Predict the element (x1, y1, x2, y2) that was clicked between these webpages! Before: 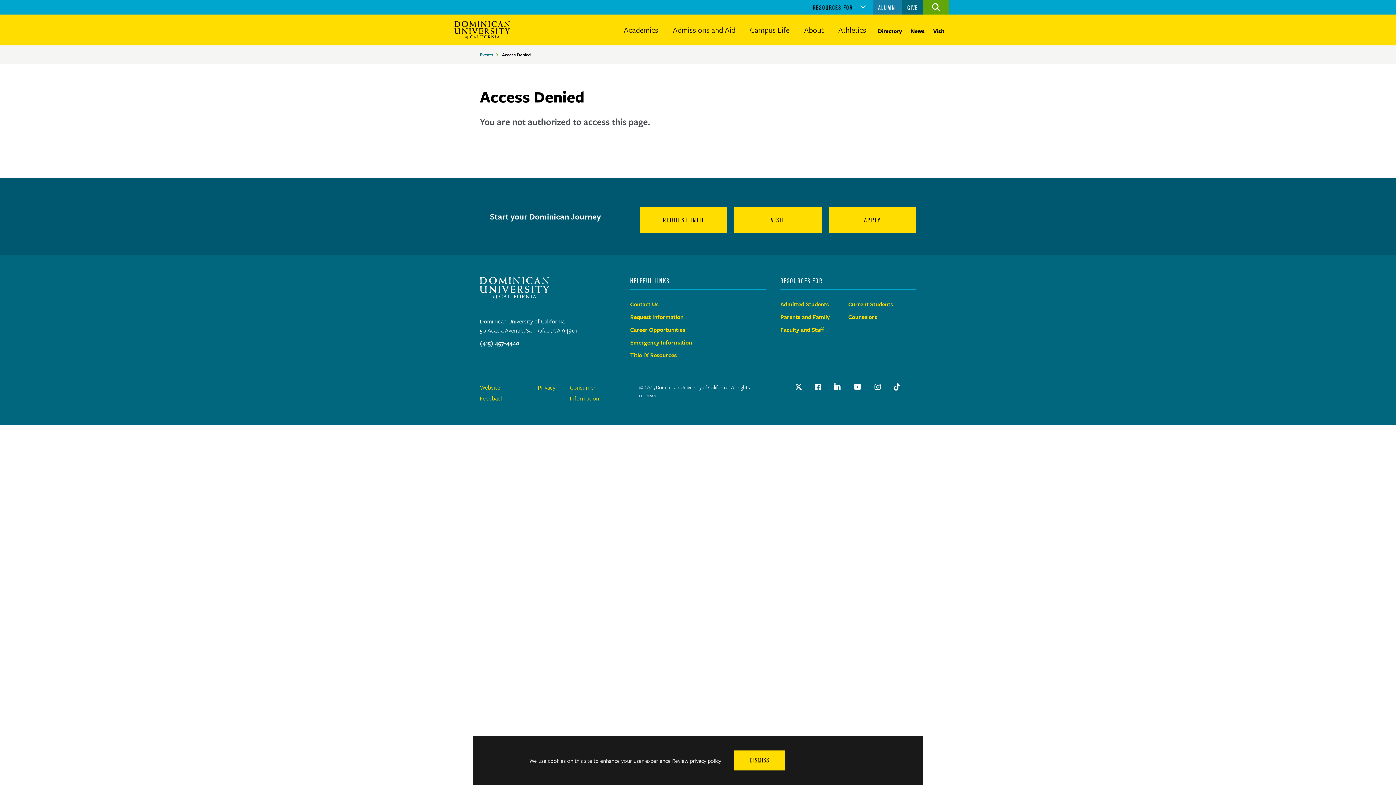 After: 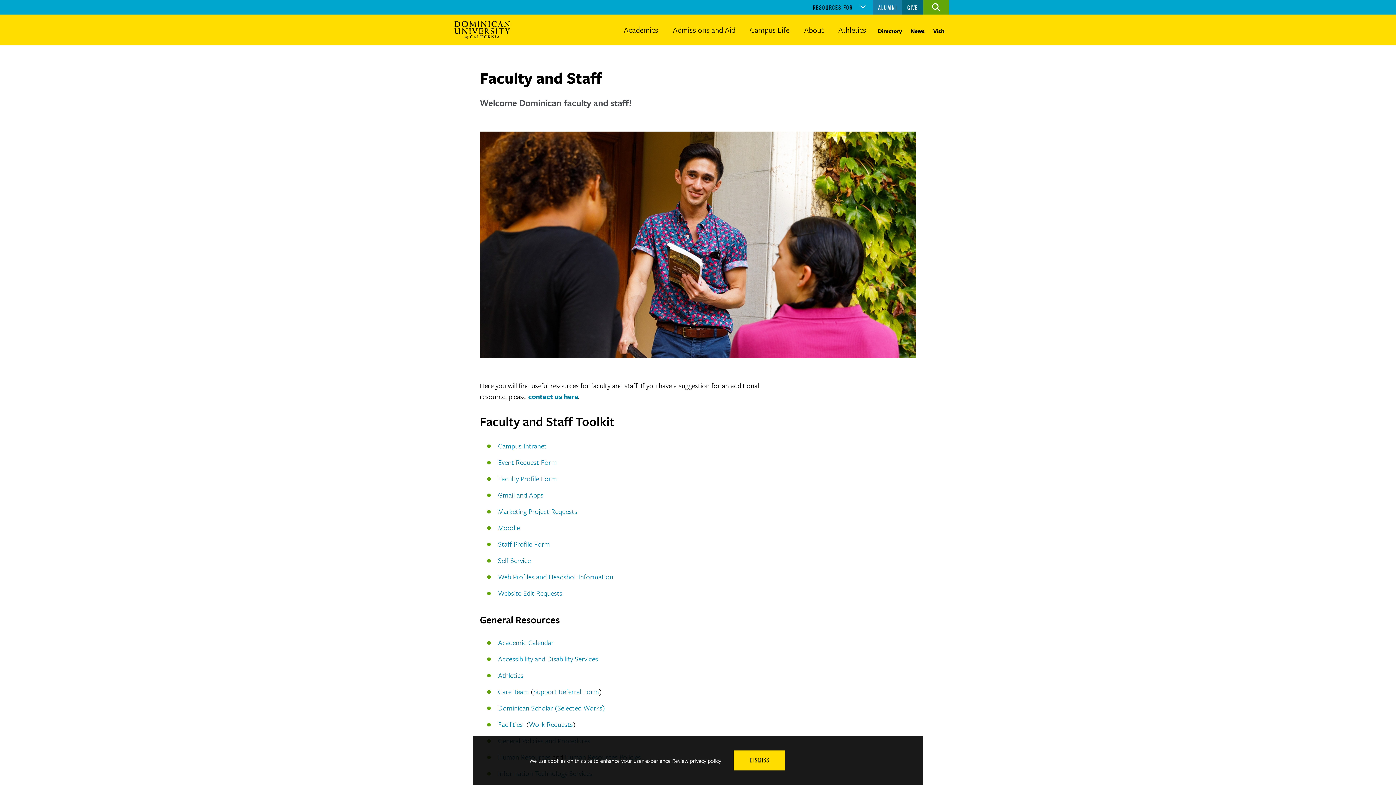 Action: label: Faculty and Staff bbox: (780, 325, 824, 334)